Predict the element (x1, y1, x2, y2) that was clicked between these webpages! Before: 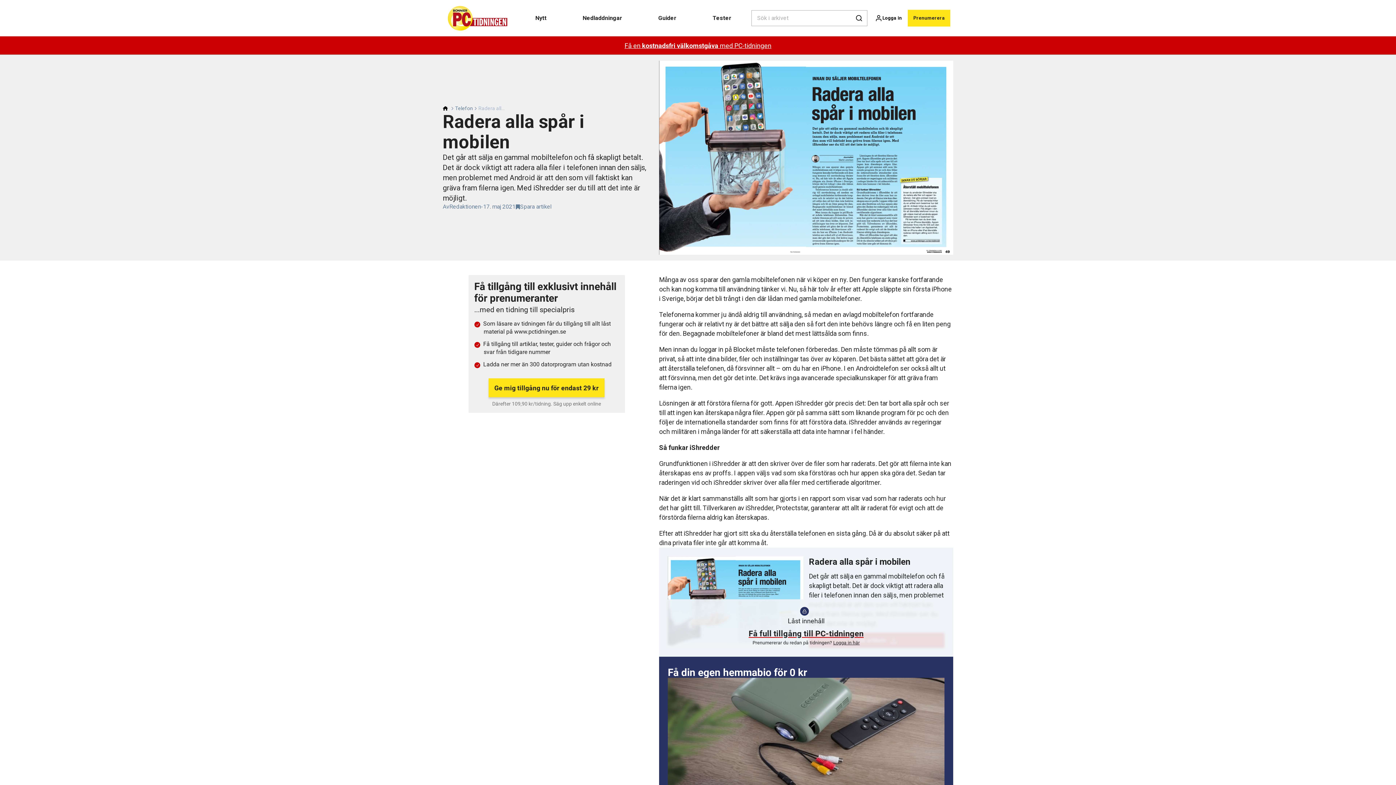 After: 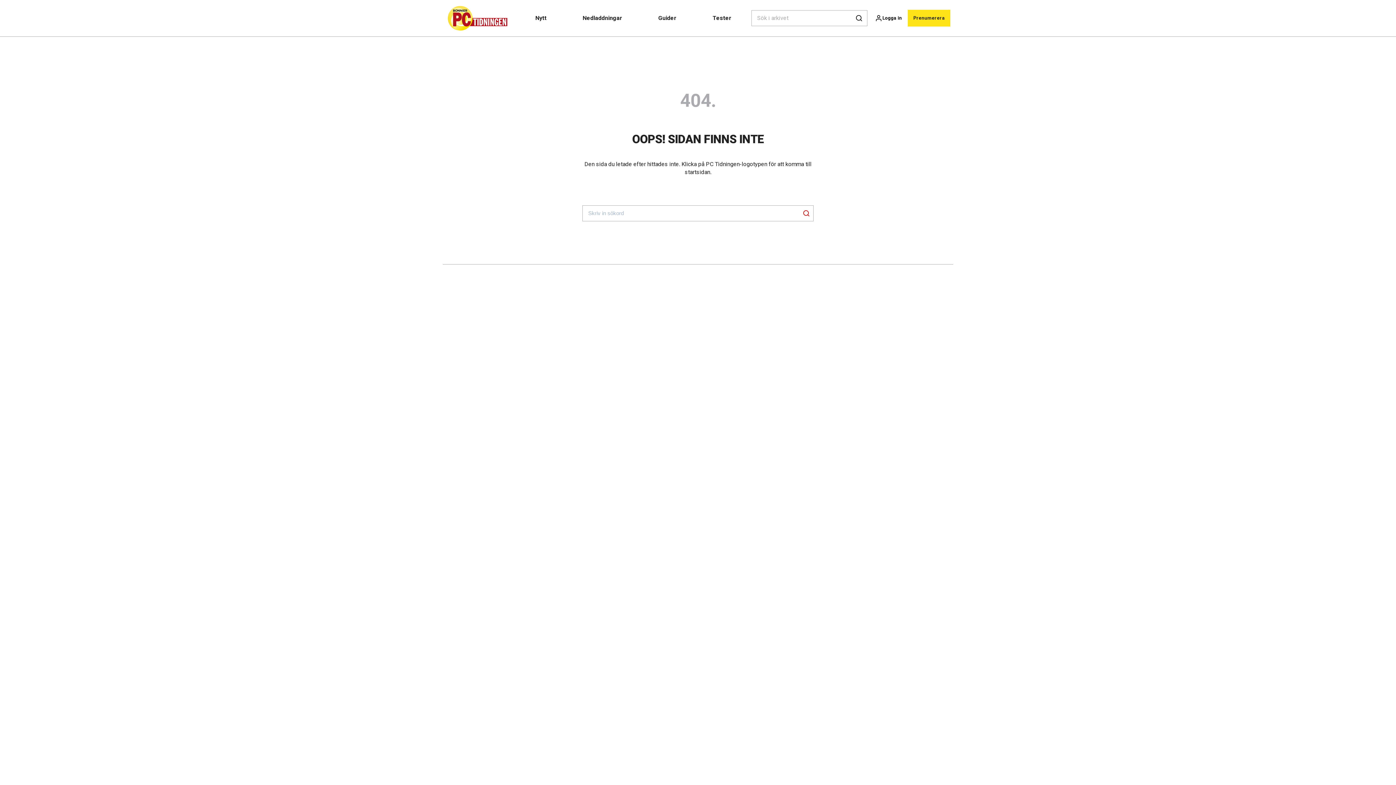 Action: label: Telefon bbox: (455, 105, 473, 111)